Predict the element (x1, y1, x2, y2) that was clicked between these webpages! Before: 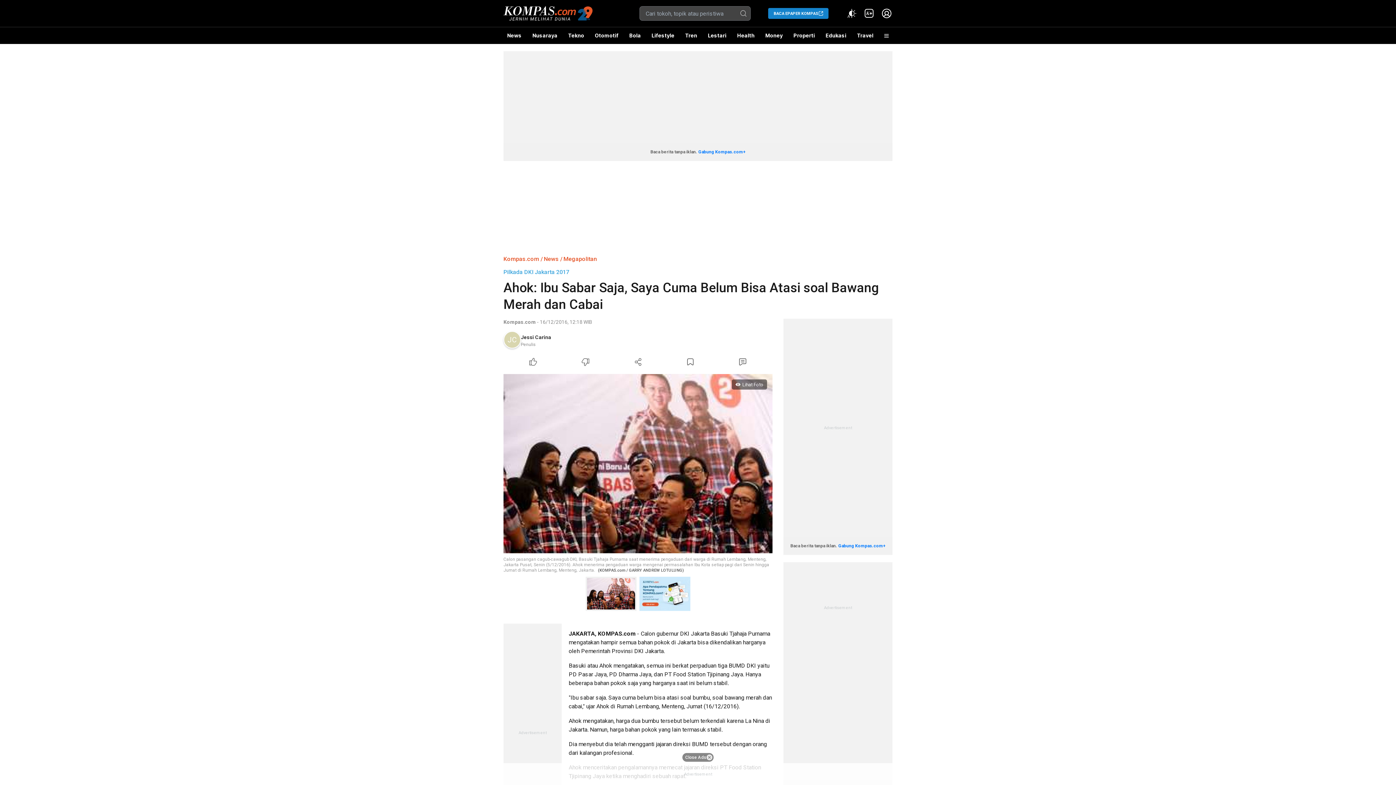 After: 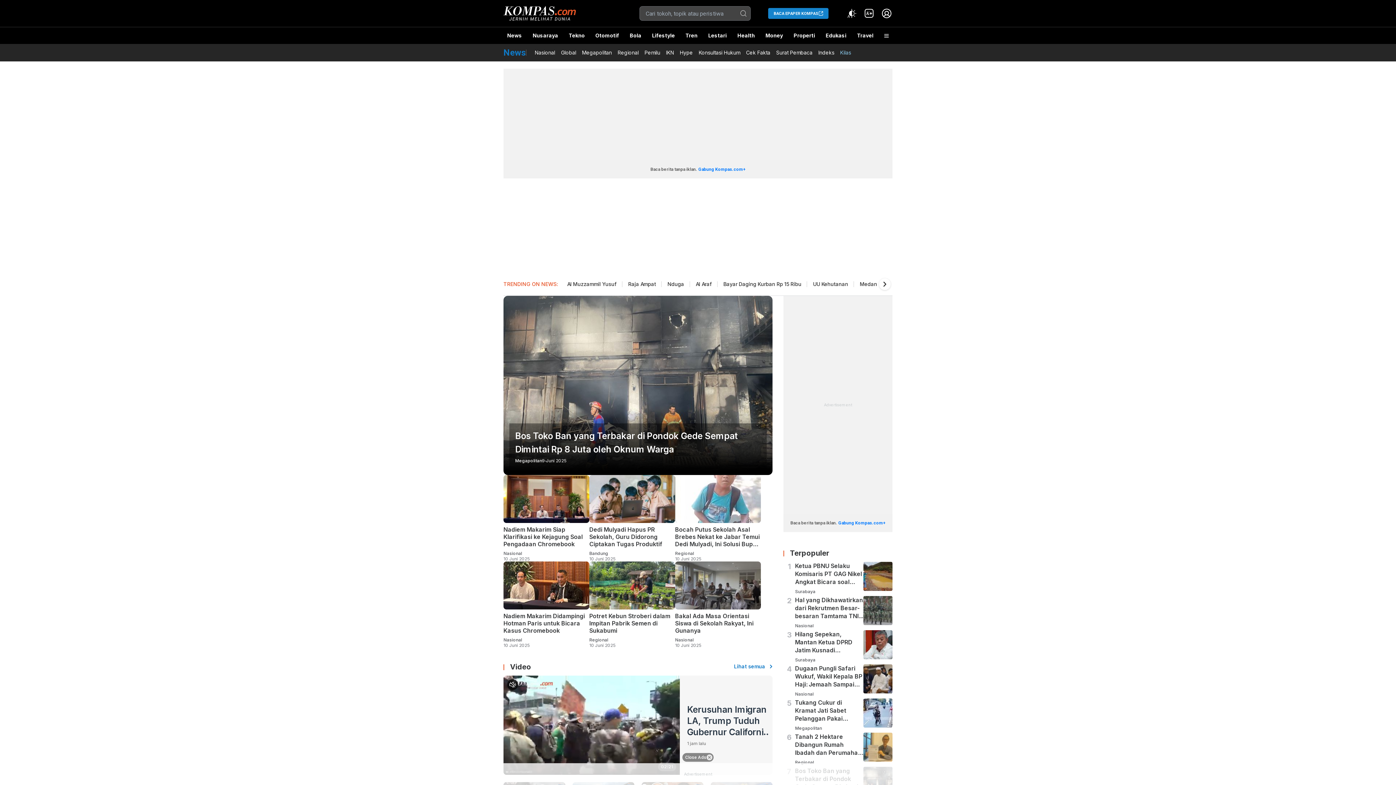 Action: label: News bbox: (544, 255, 558, 262)